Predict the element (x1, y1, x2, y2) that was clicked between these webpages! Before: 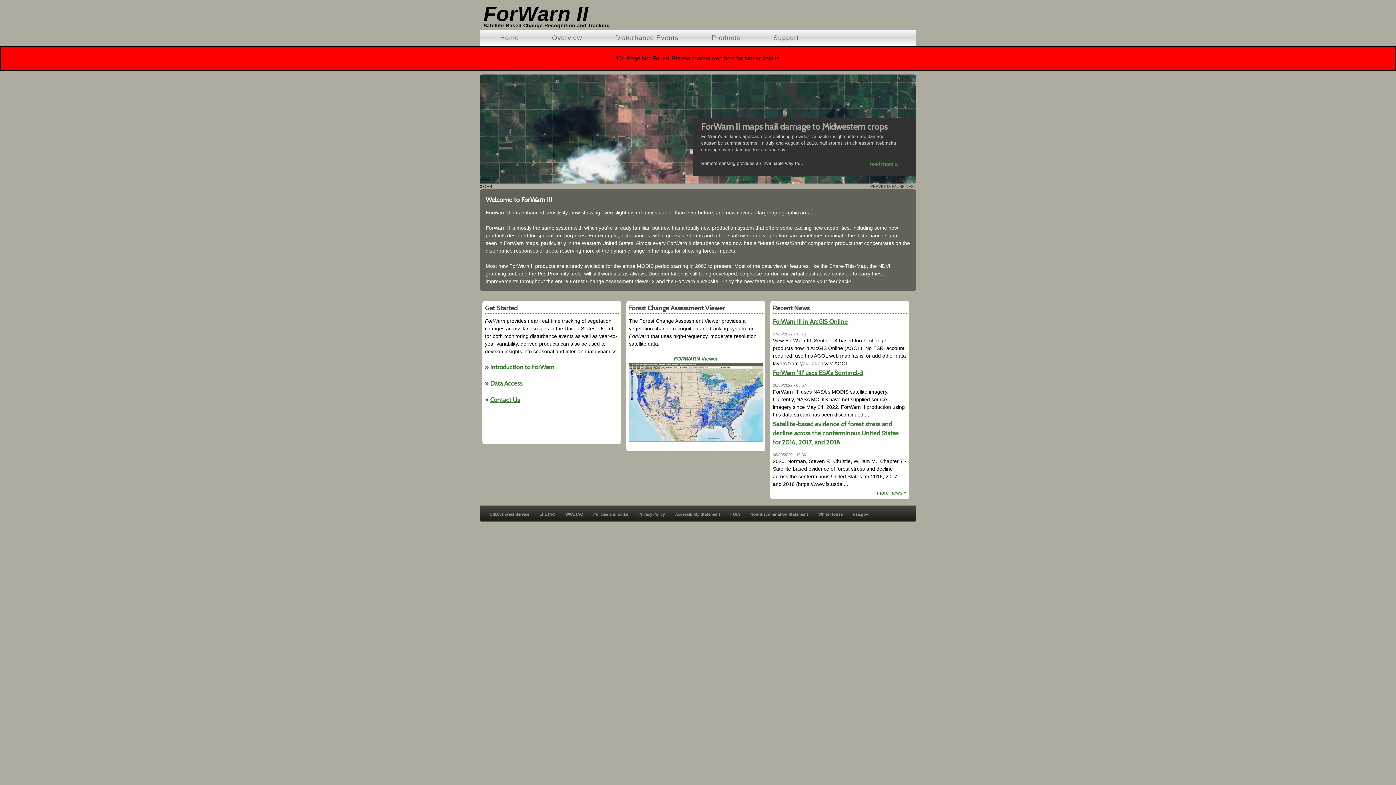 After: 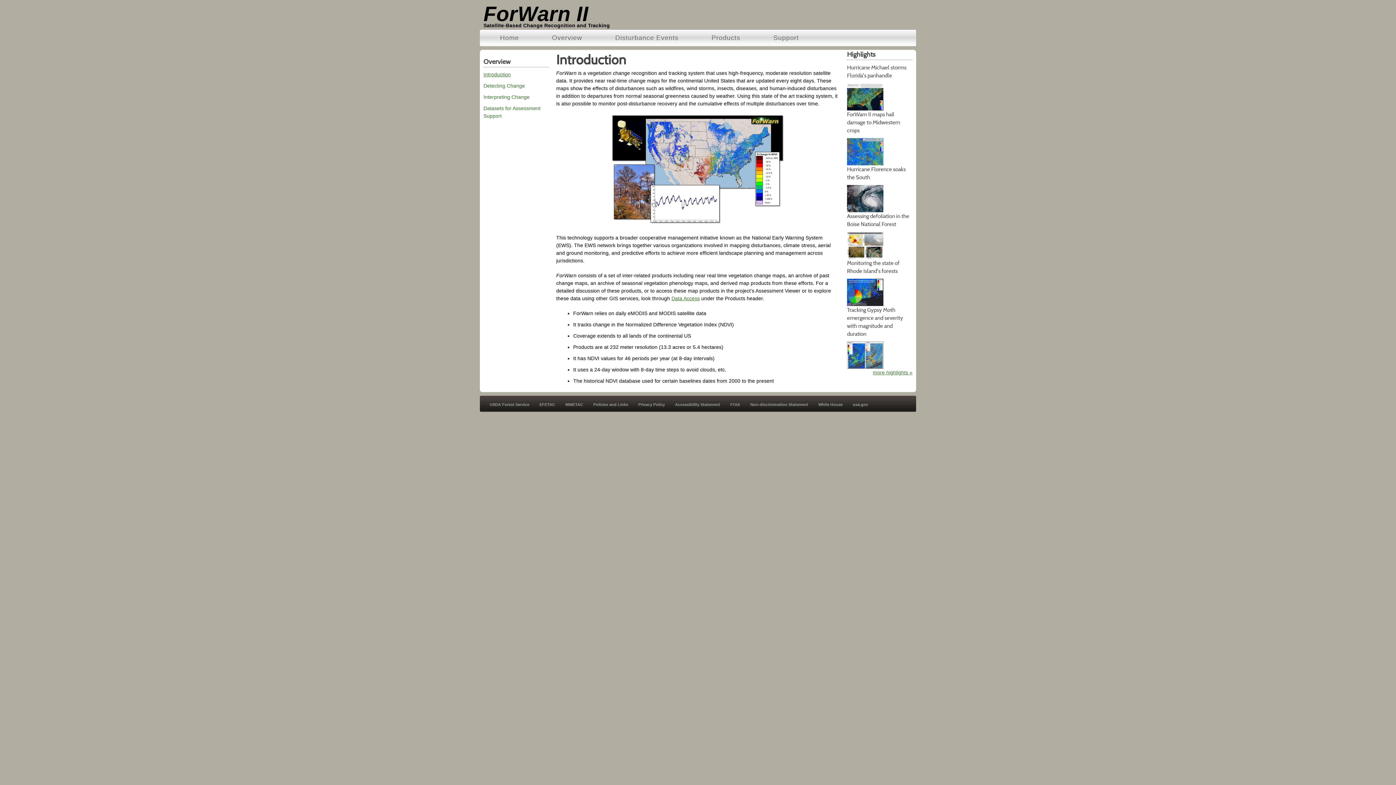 Action: bbox: (552, 34, 582, 41) label: Overview